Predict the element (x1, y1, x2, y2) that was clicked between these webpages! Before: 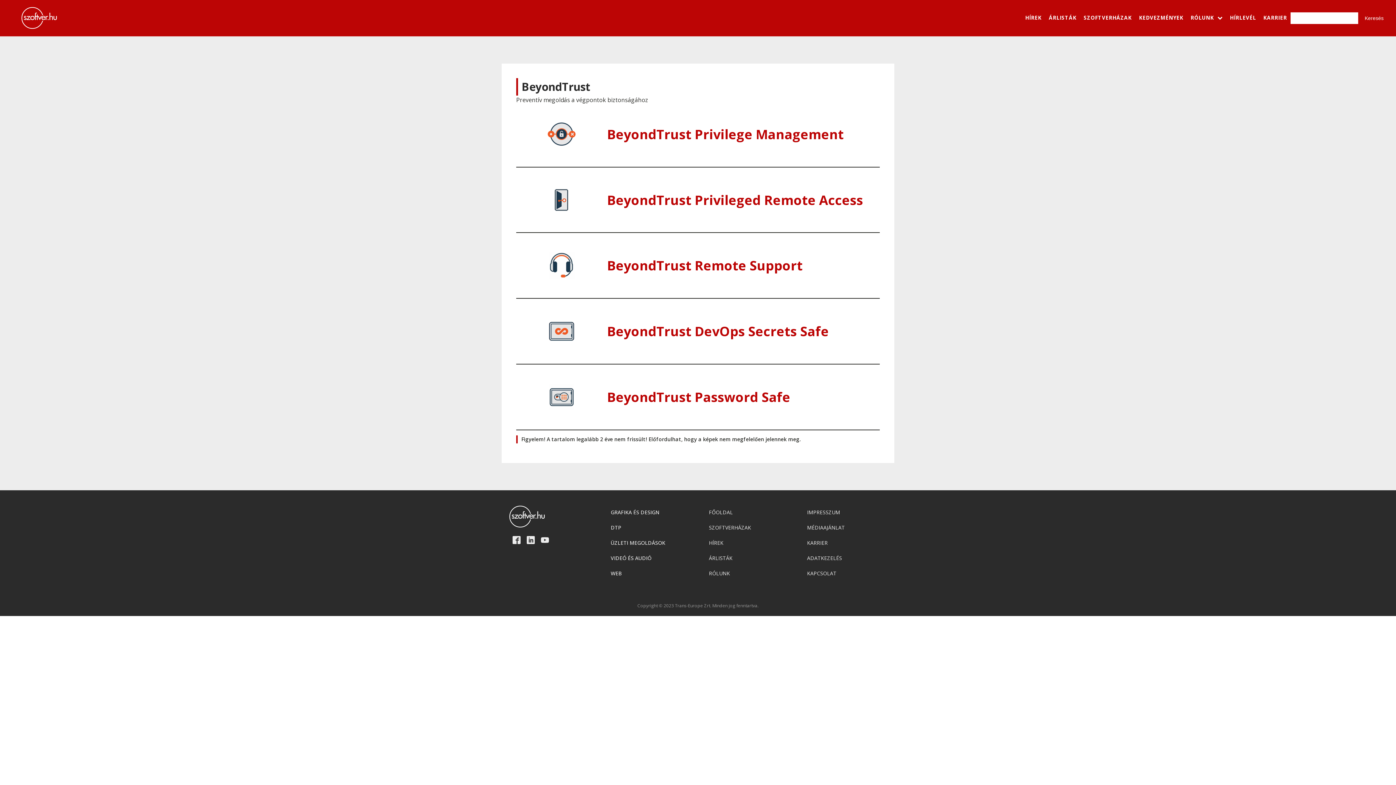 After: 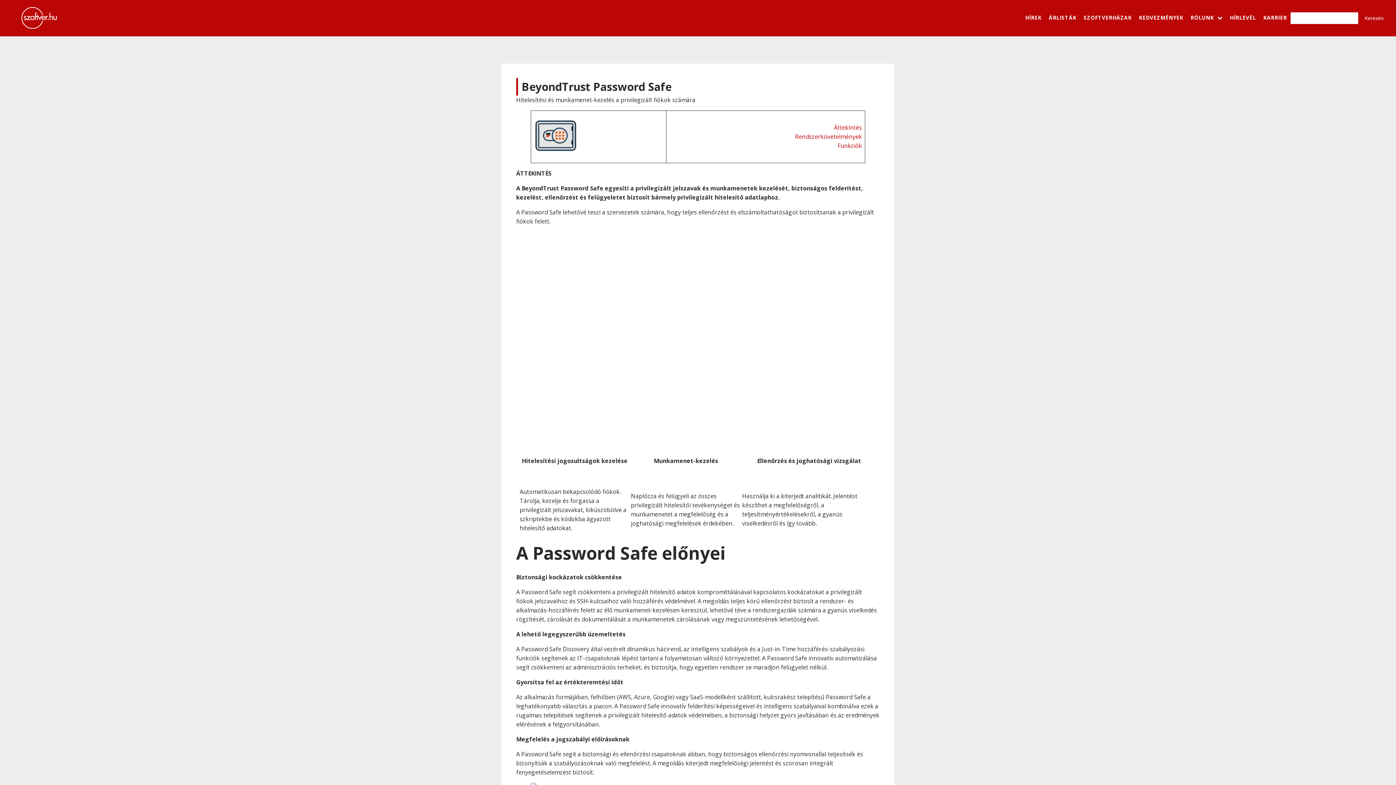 Action: label: BeyondTrust Password Safe bbox: (607, 386, 790, 407)